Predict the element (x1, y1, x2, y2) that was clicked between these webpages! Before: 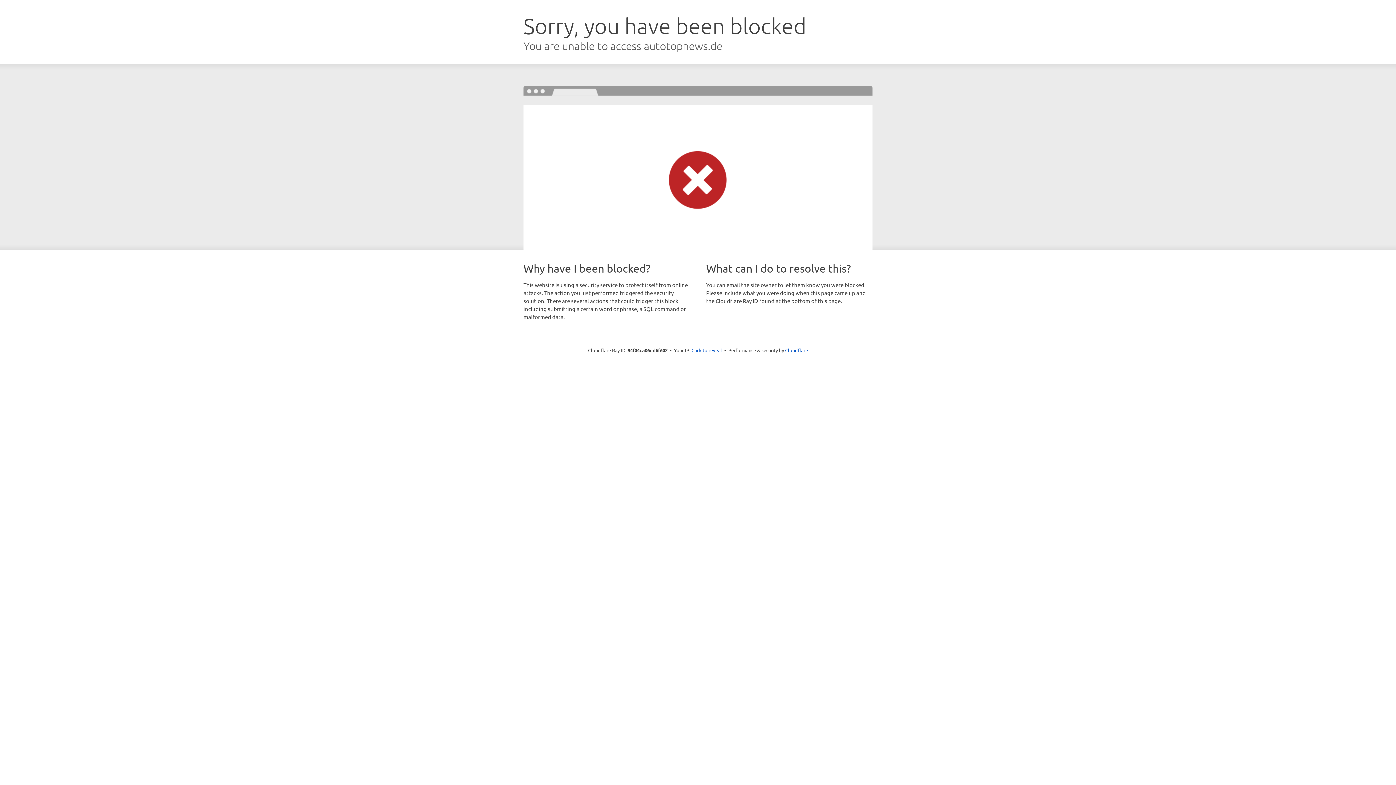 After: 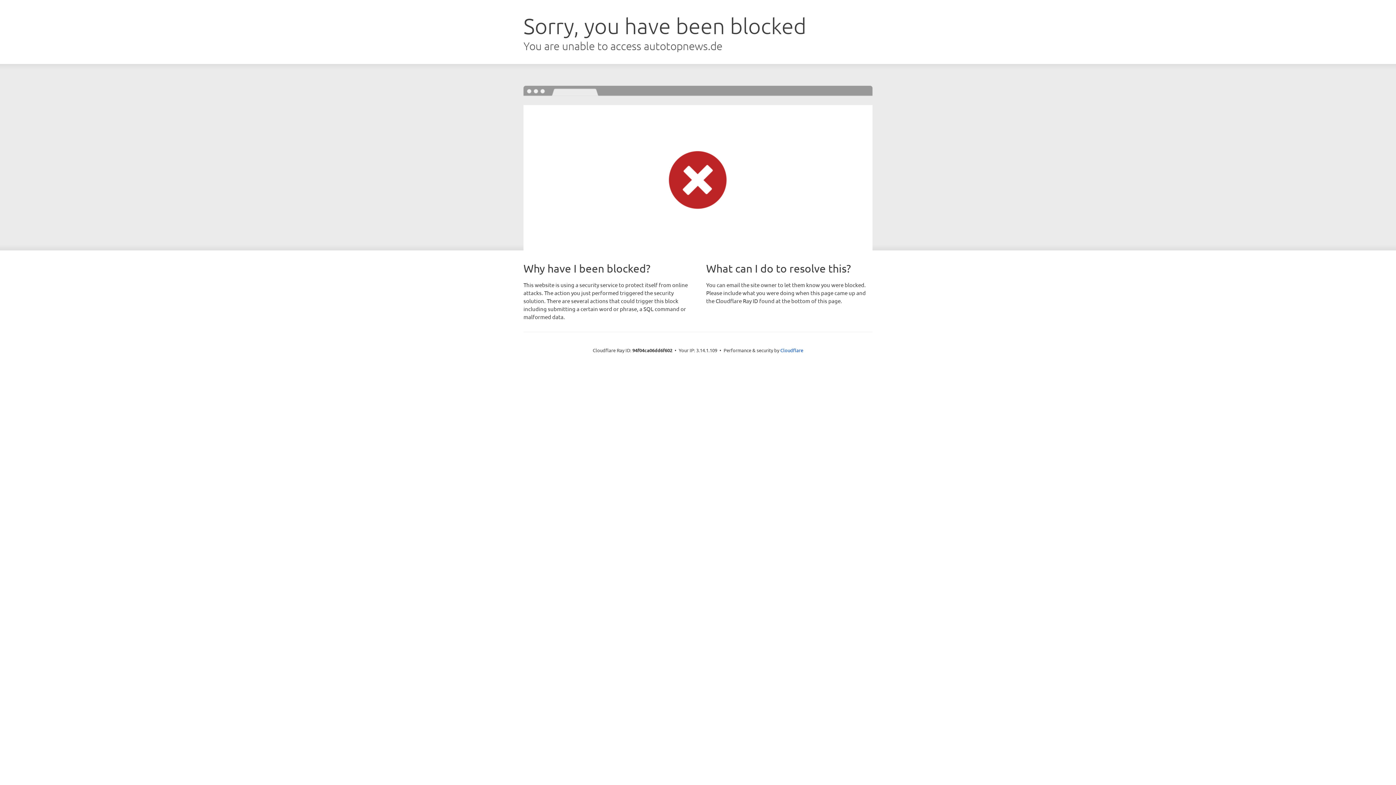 Action: label: Click to reveal bbox: (691, 346, 722, 353)